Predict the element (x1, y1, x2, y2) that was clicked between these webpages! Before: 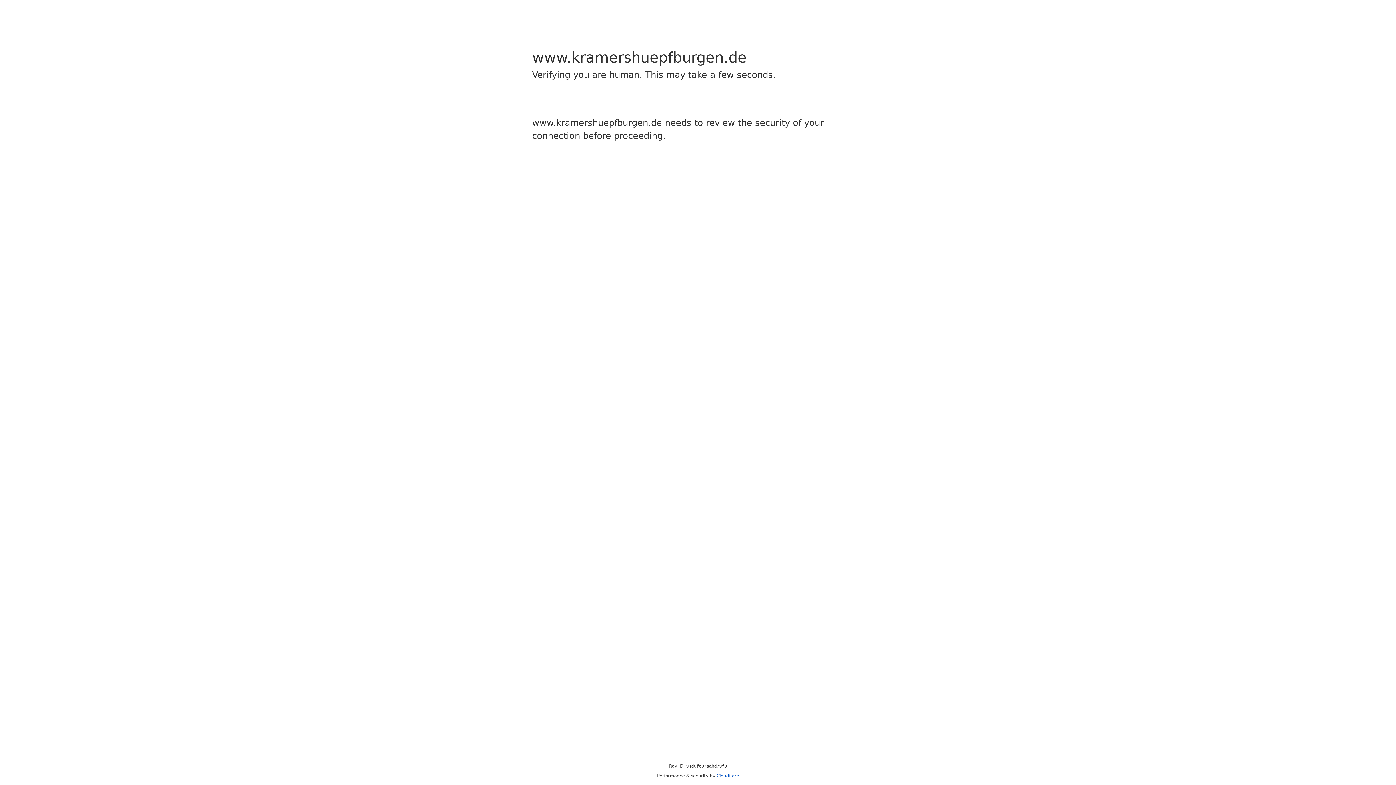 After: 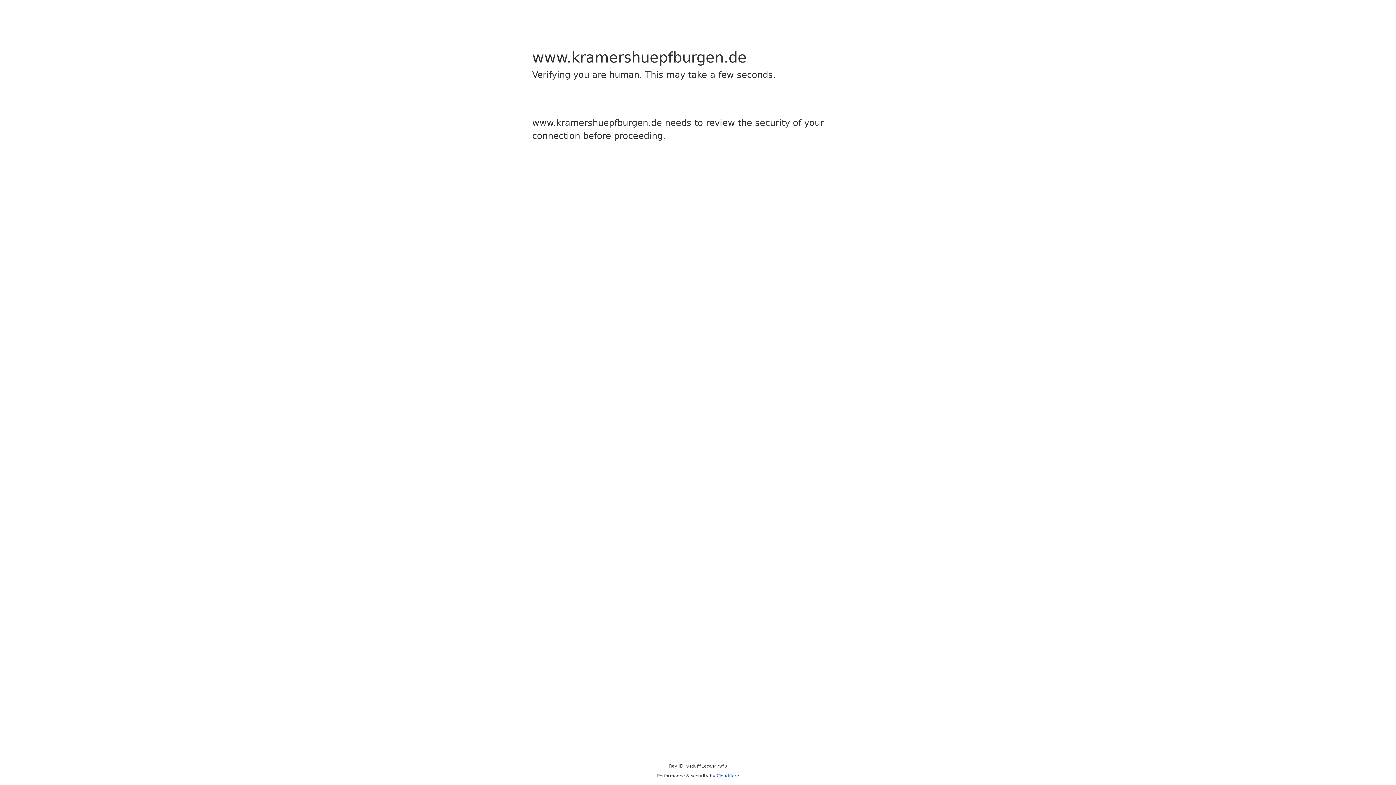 Action: bbox: (716, 773, 739, 778) label: Cloudflare